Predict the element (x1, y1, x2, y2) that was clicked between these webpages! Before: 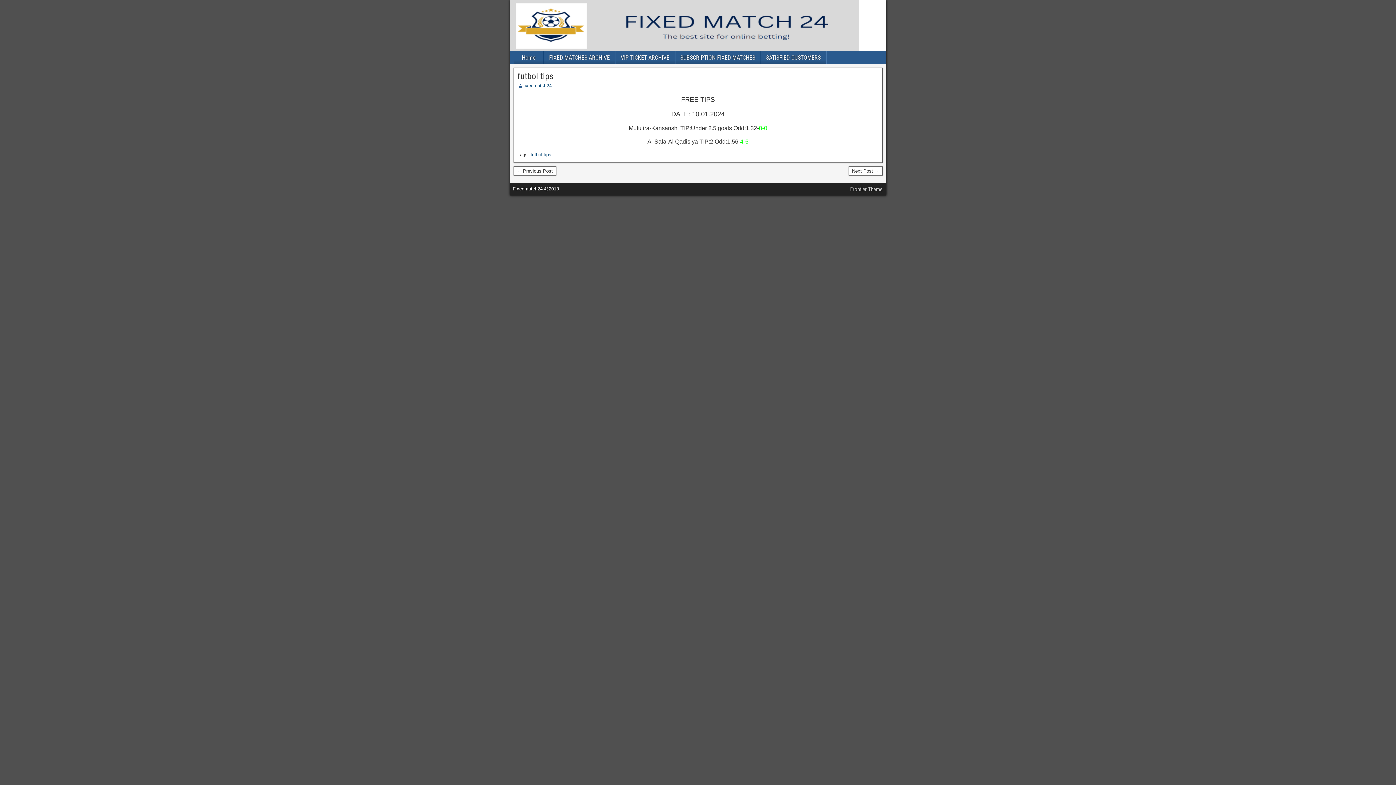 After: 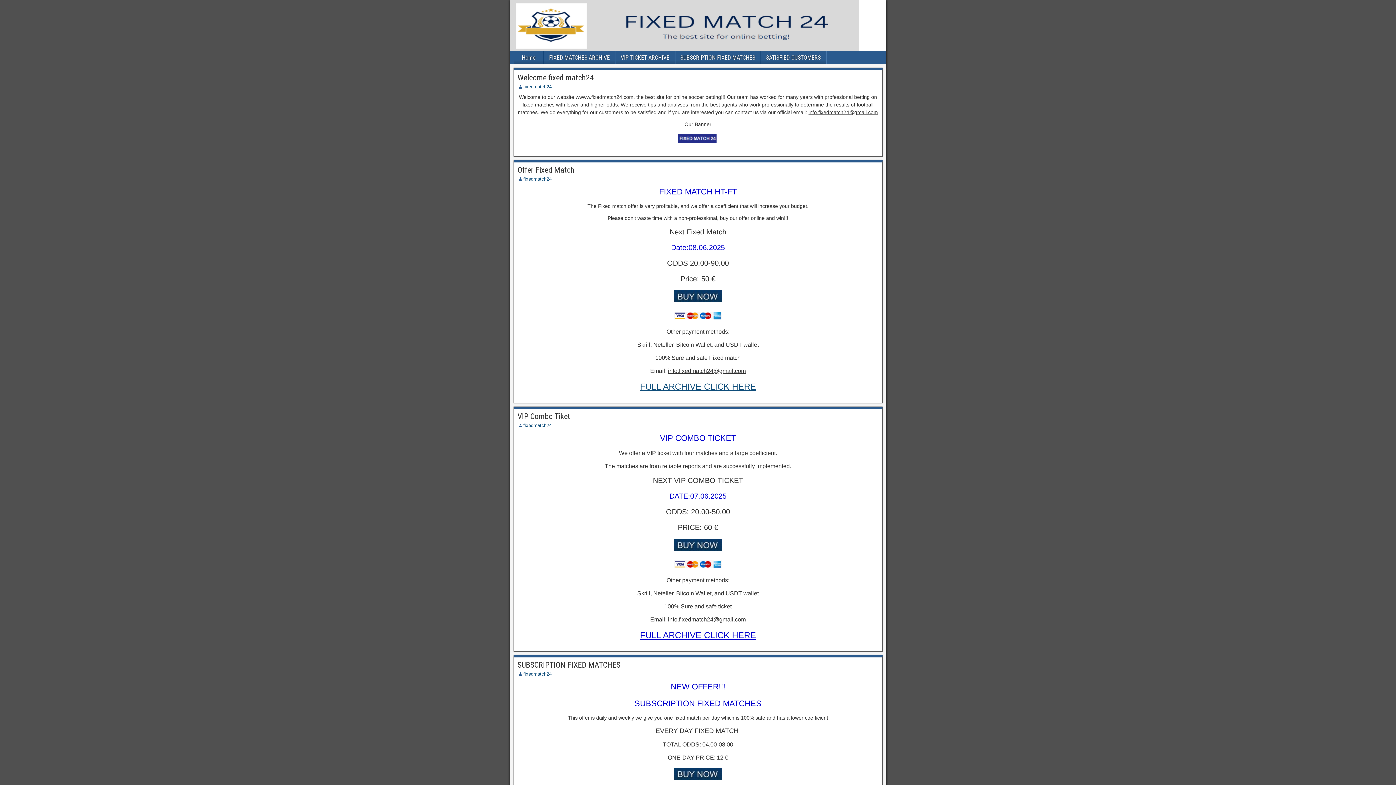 Action: bbox: (514, 51, 543, 64) label: Home